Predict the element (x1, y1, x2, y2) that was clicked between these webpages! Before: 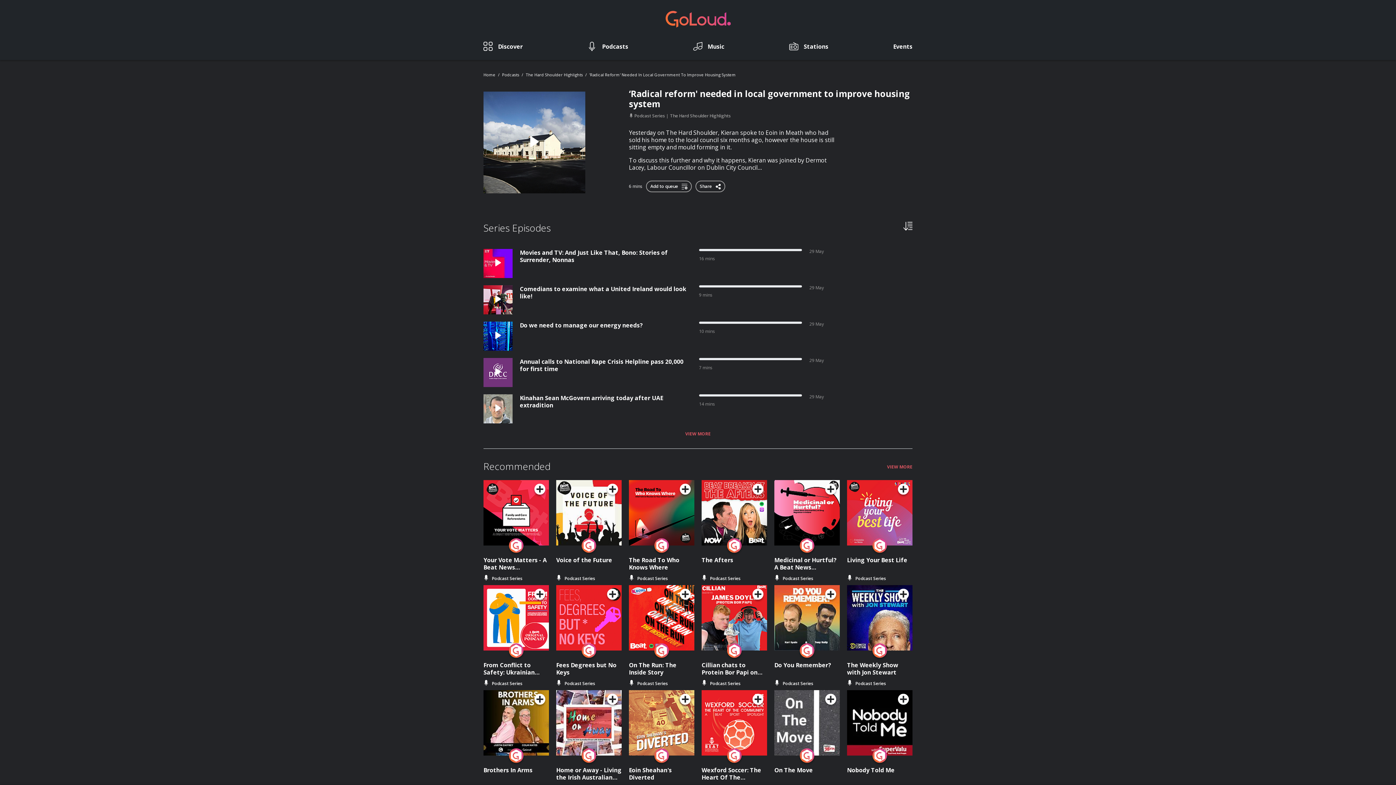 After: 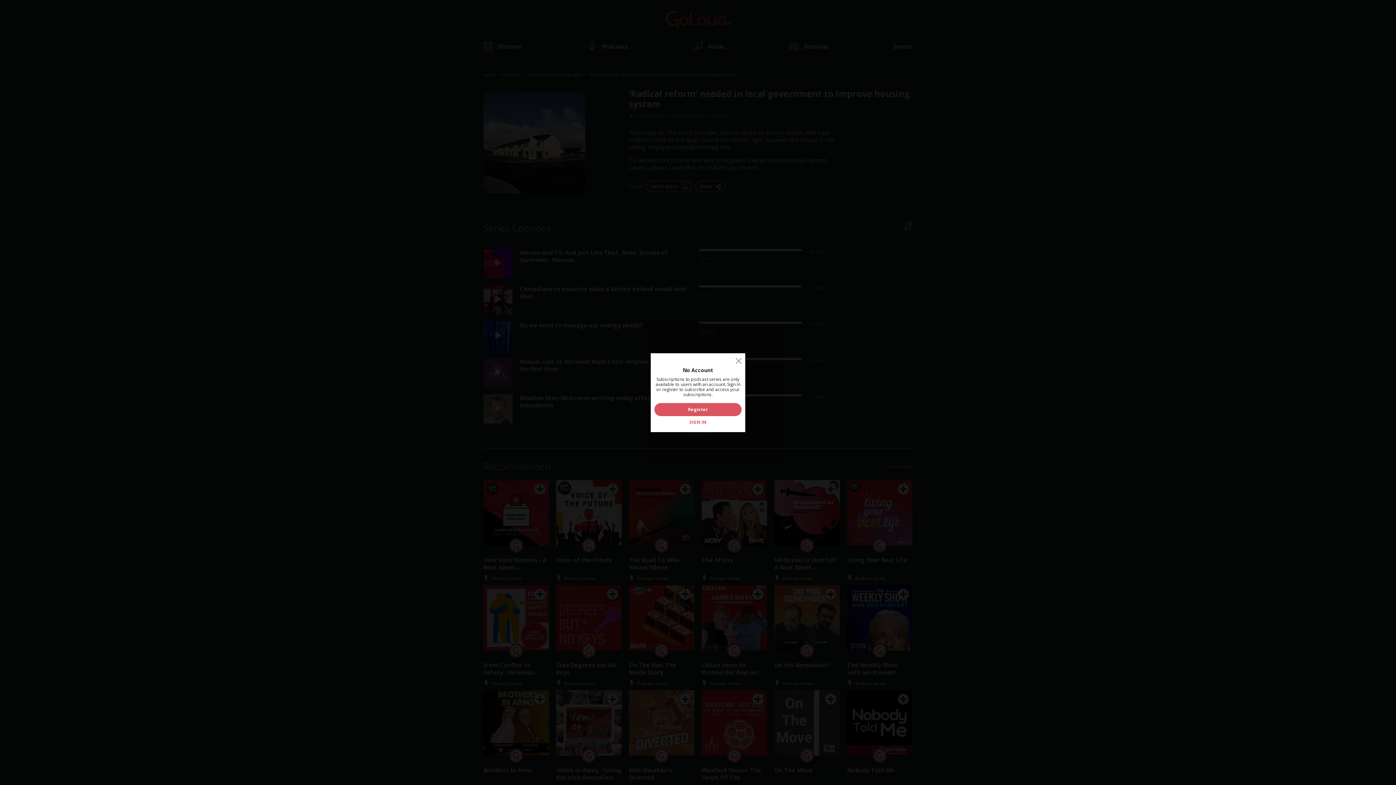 Action: bbox: (534, 694, 545, 705)